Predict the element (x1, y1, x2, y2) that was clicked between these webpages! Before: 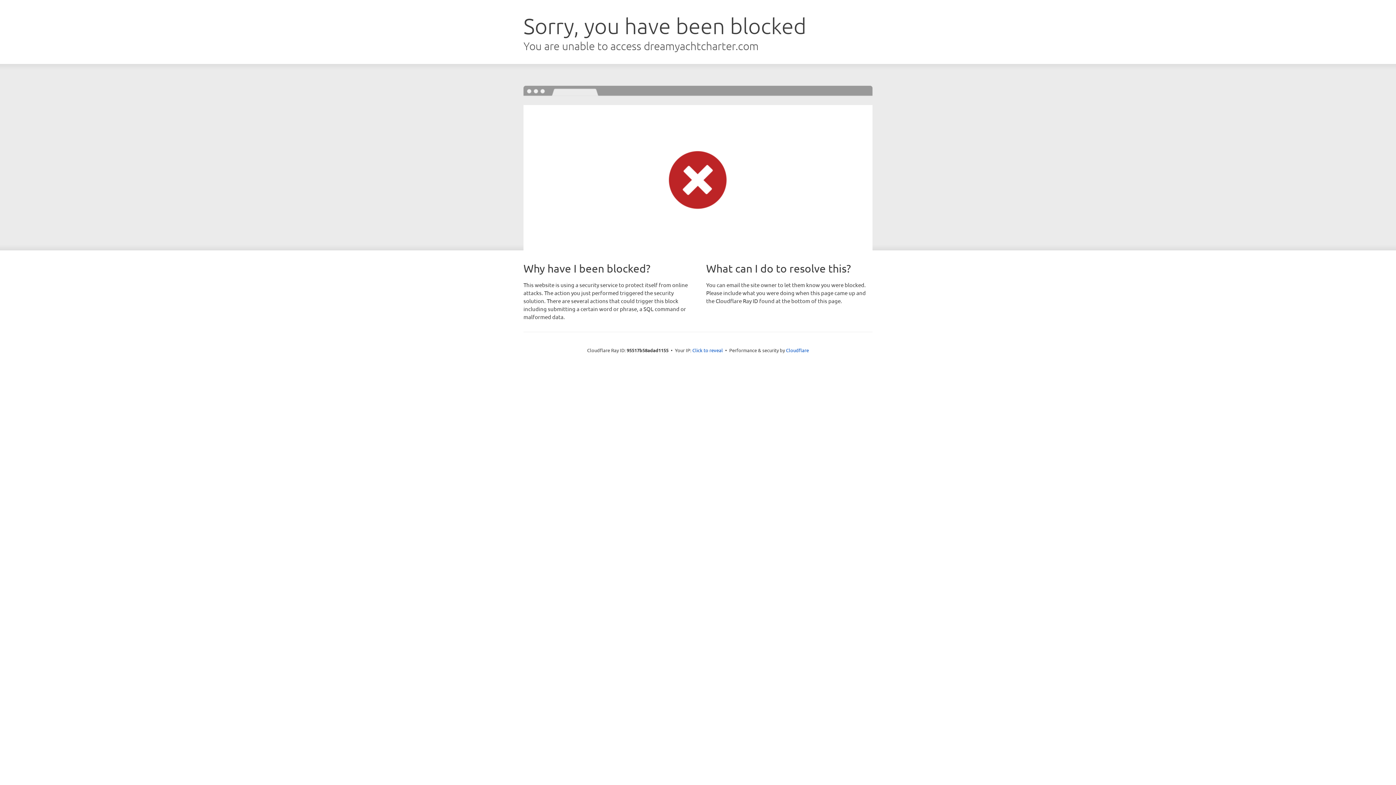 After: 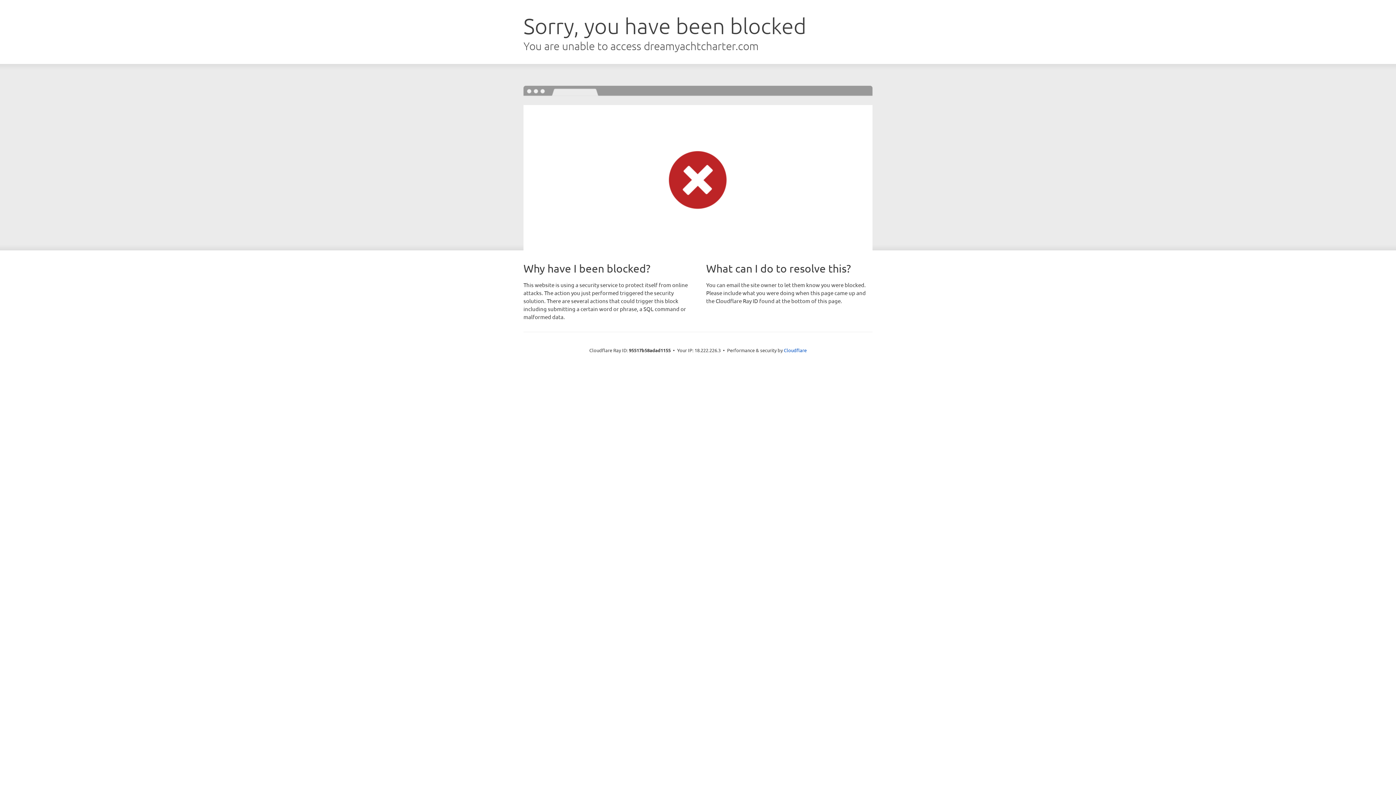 Action: label: Click to reveal bbox: (692, 346, 723, 353)